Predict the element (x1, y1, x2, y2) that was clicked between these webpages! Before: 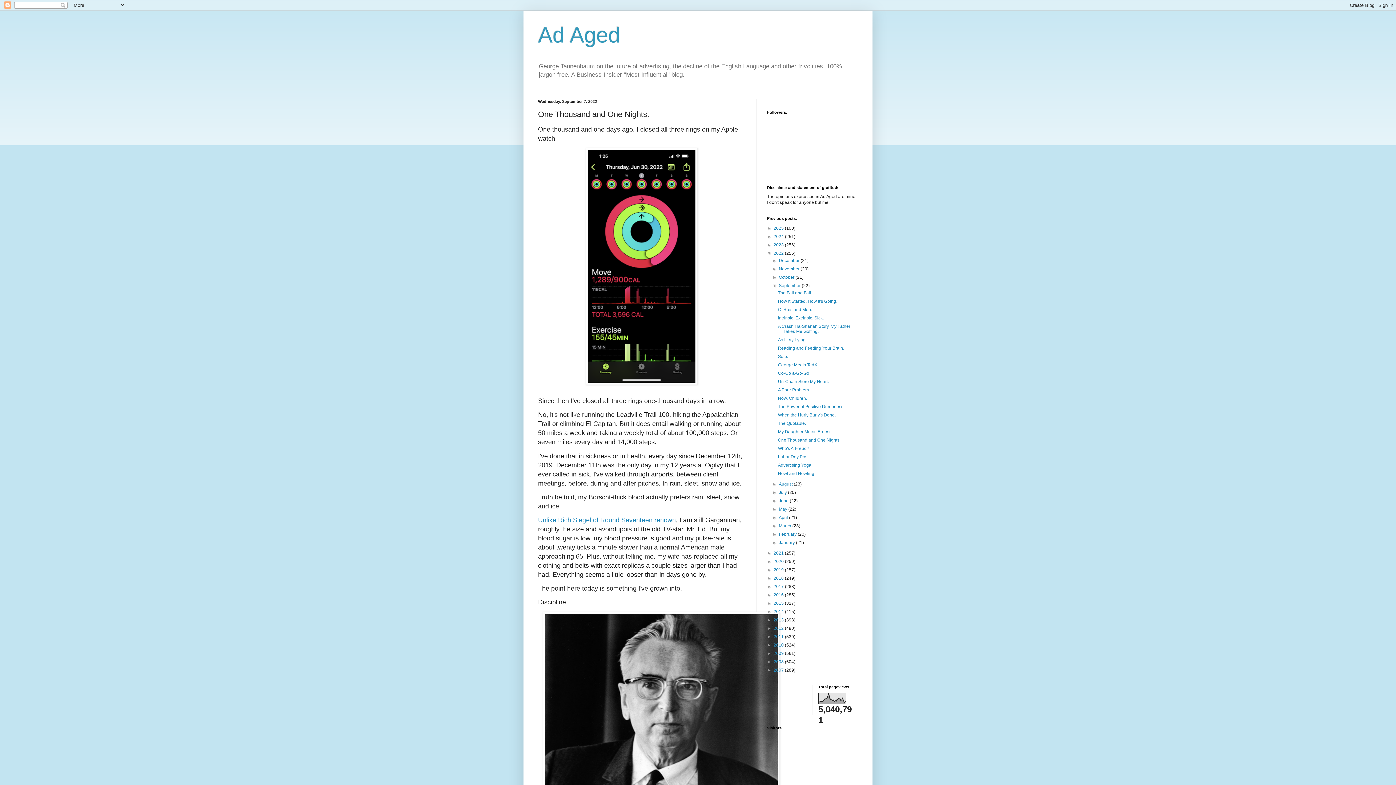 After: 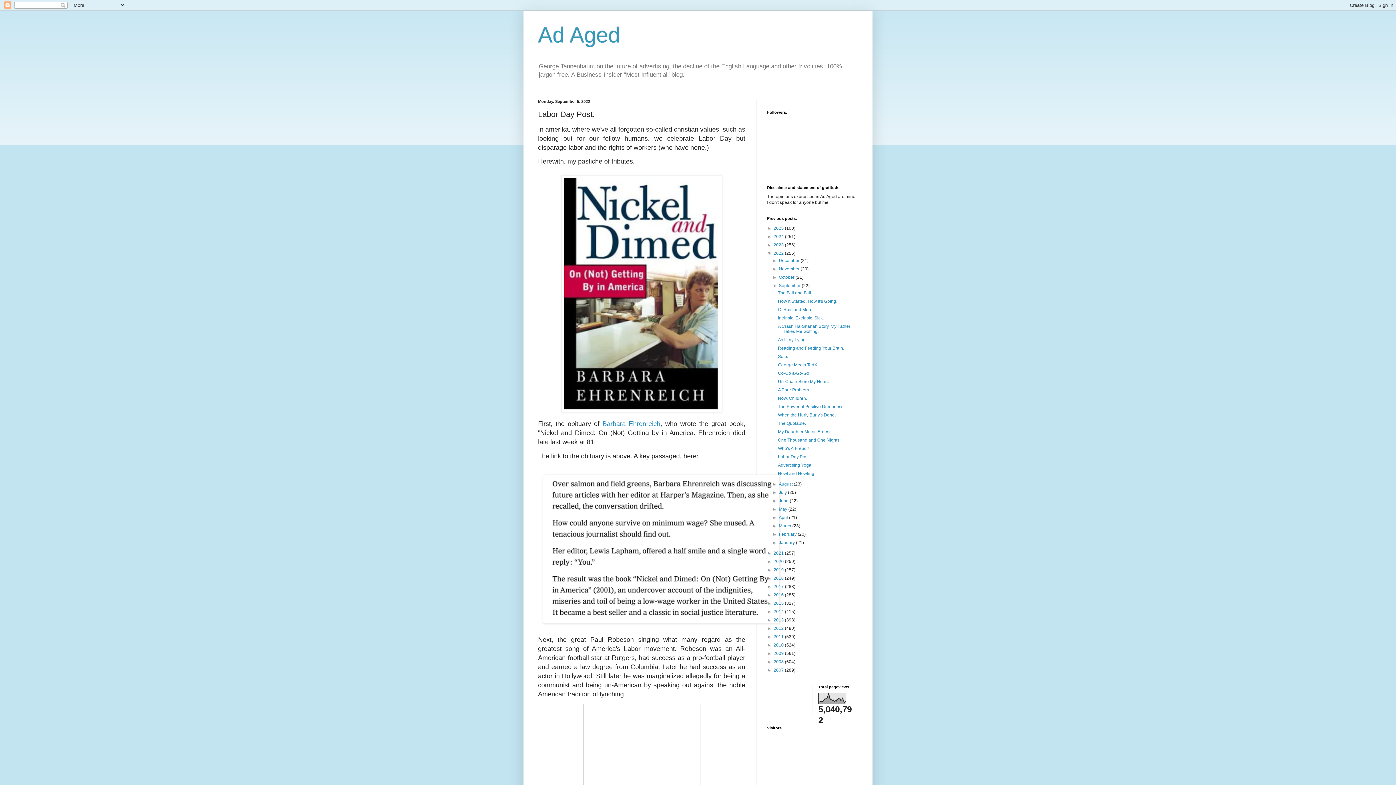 Action: bbox: (778, 454, 809, 459) label: Labor Day Post.